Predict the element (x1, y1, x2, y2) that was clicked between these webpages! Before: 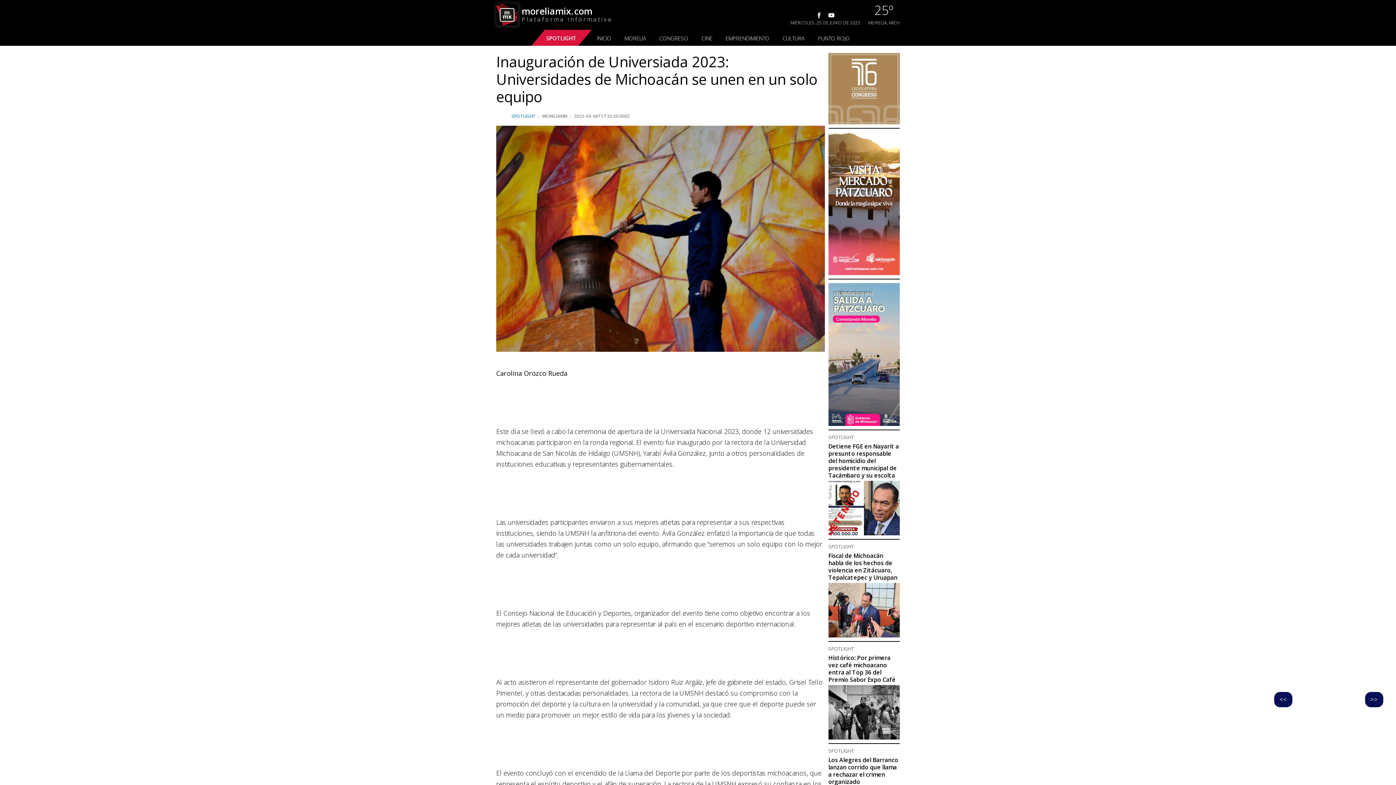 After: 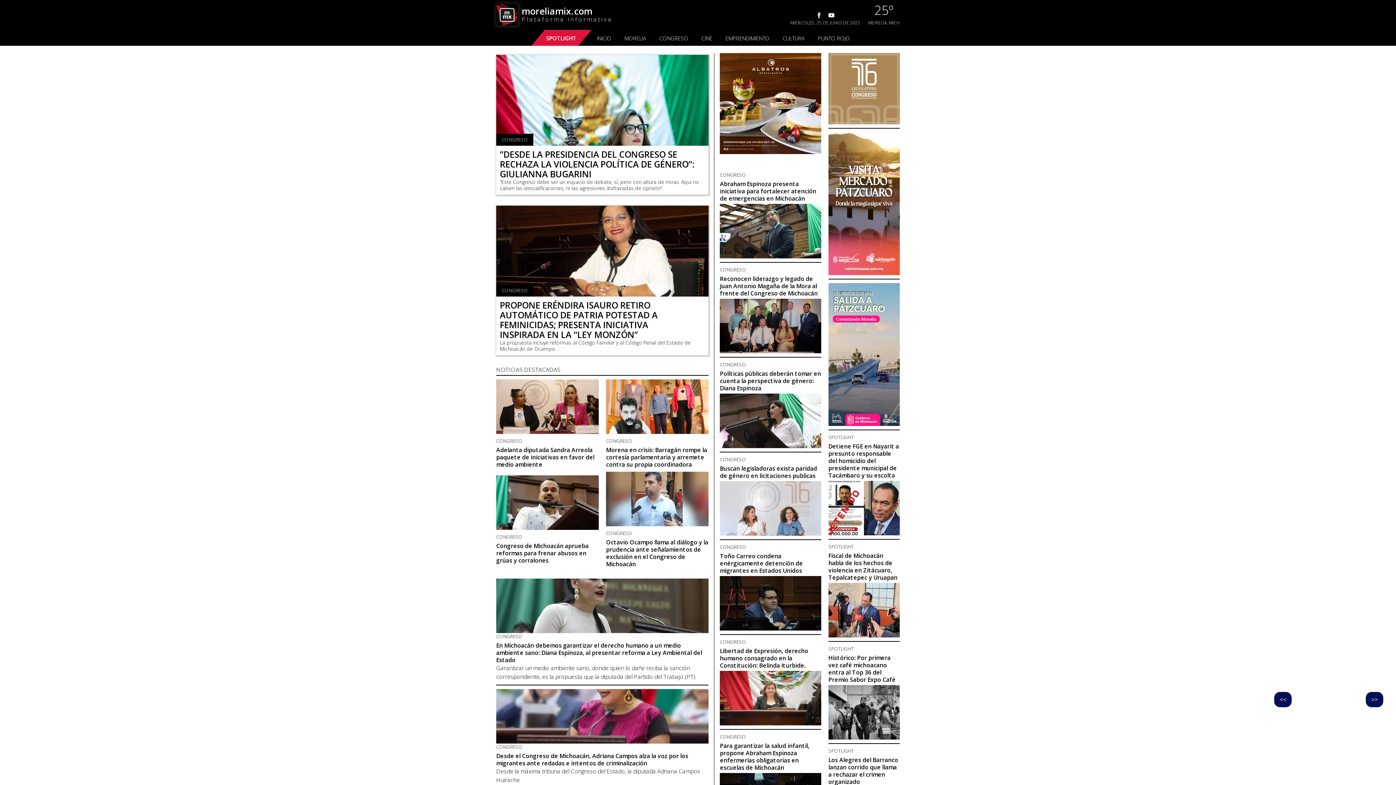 Action: label: CONGRESO bbox: (659, 34, 688, 41)